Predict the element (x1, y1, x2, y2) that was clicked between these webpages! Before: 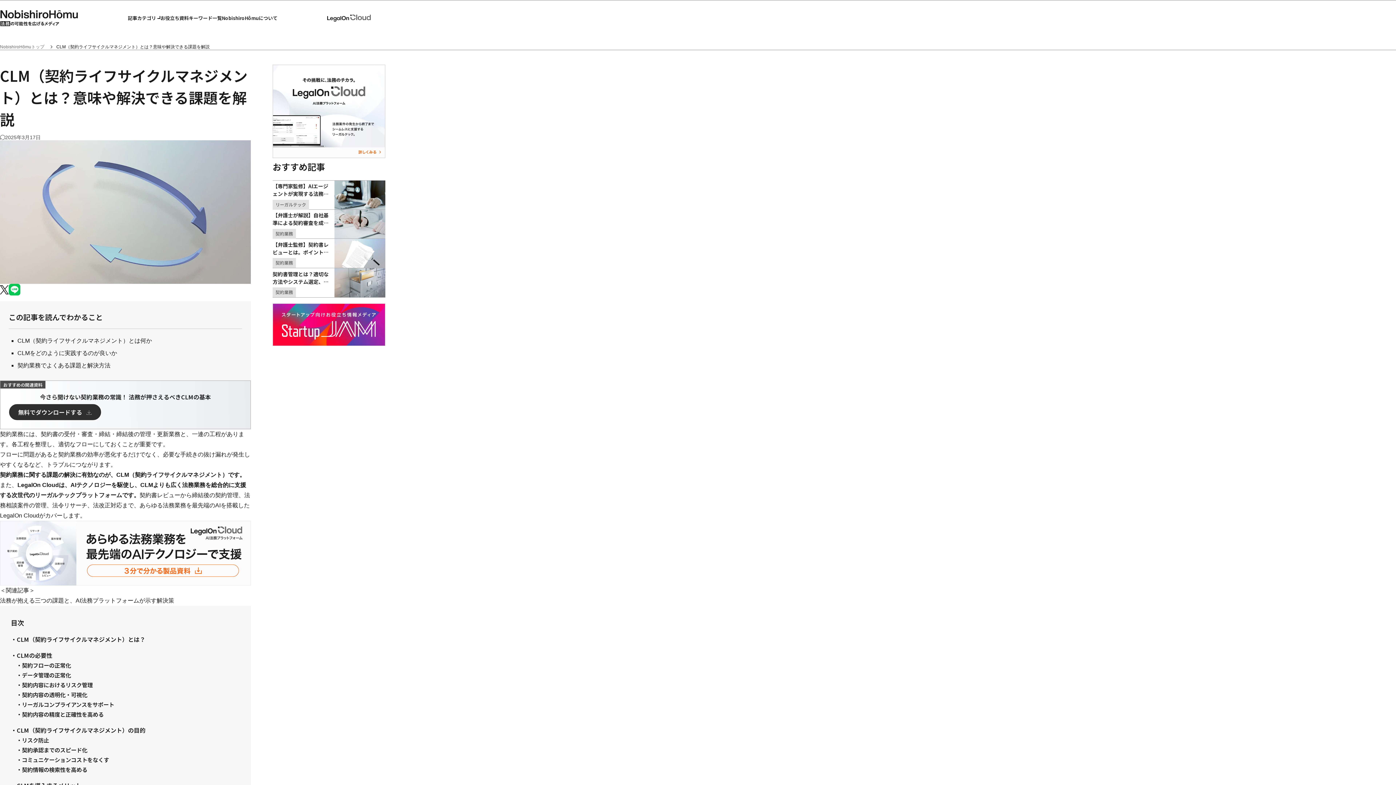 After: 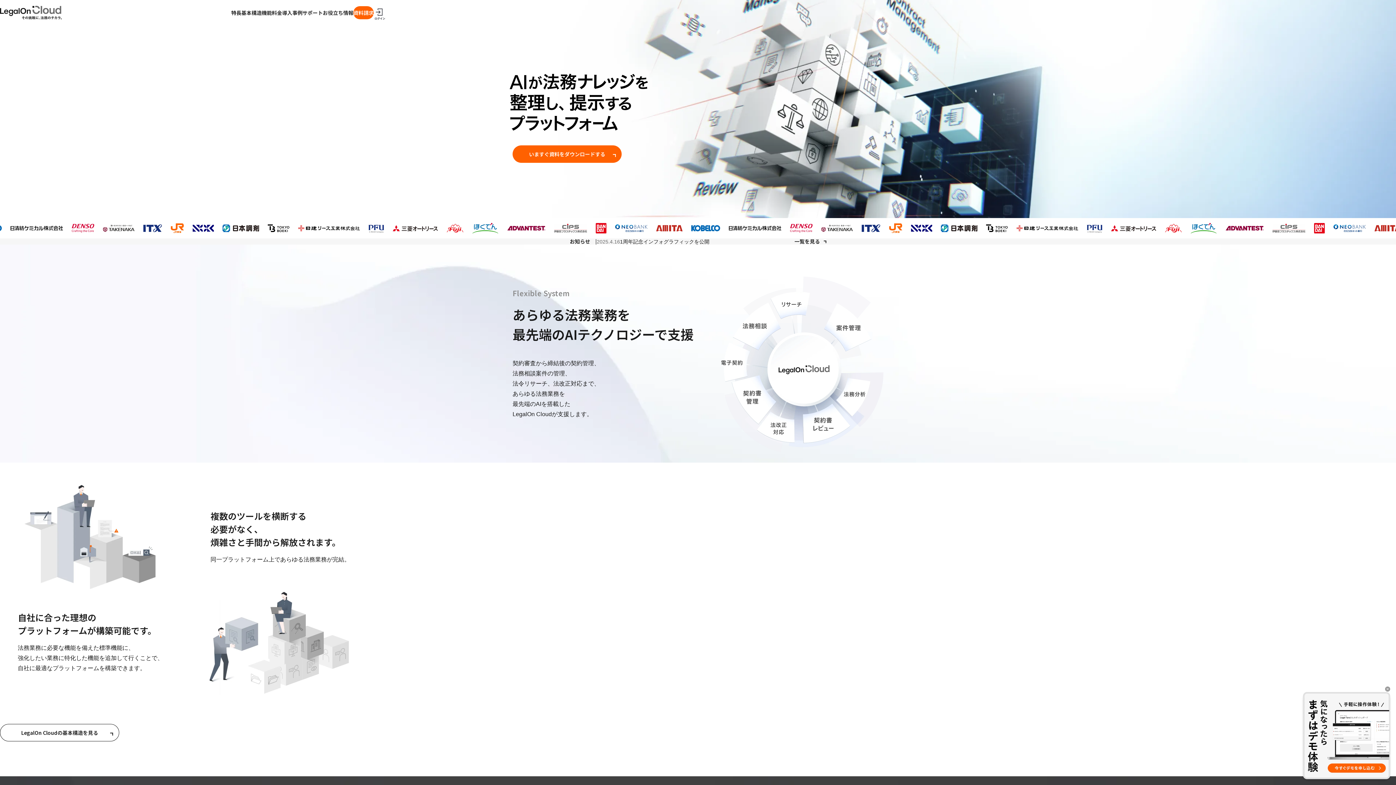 Action: bbox: (272, 64, 385, 158)